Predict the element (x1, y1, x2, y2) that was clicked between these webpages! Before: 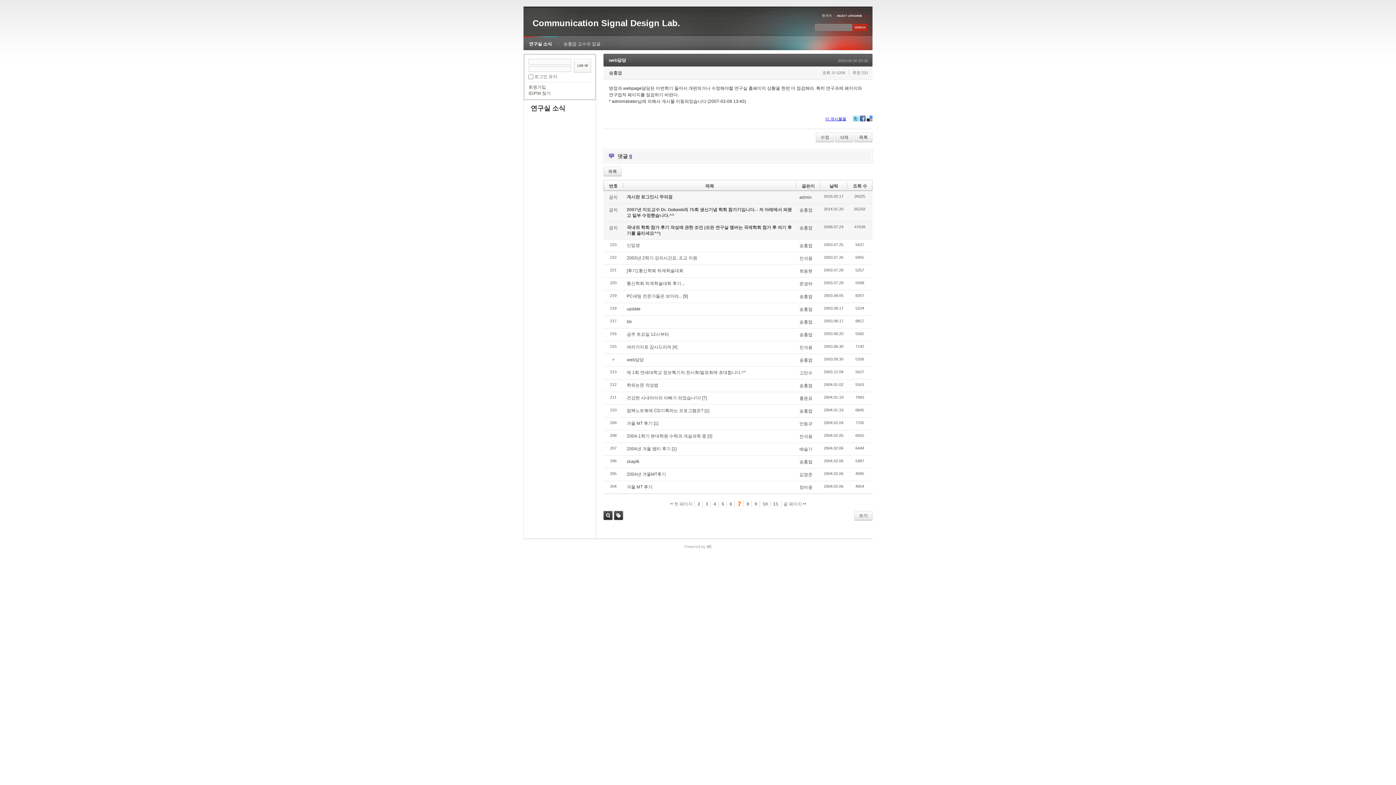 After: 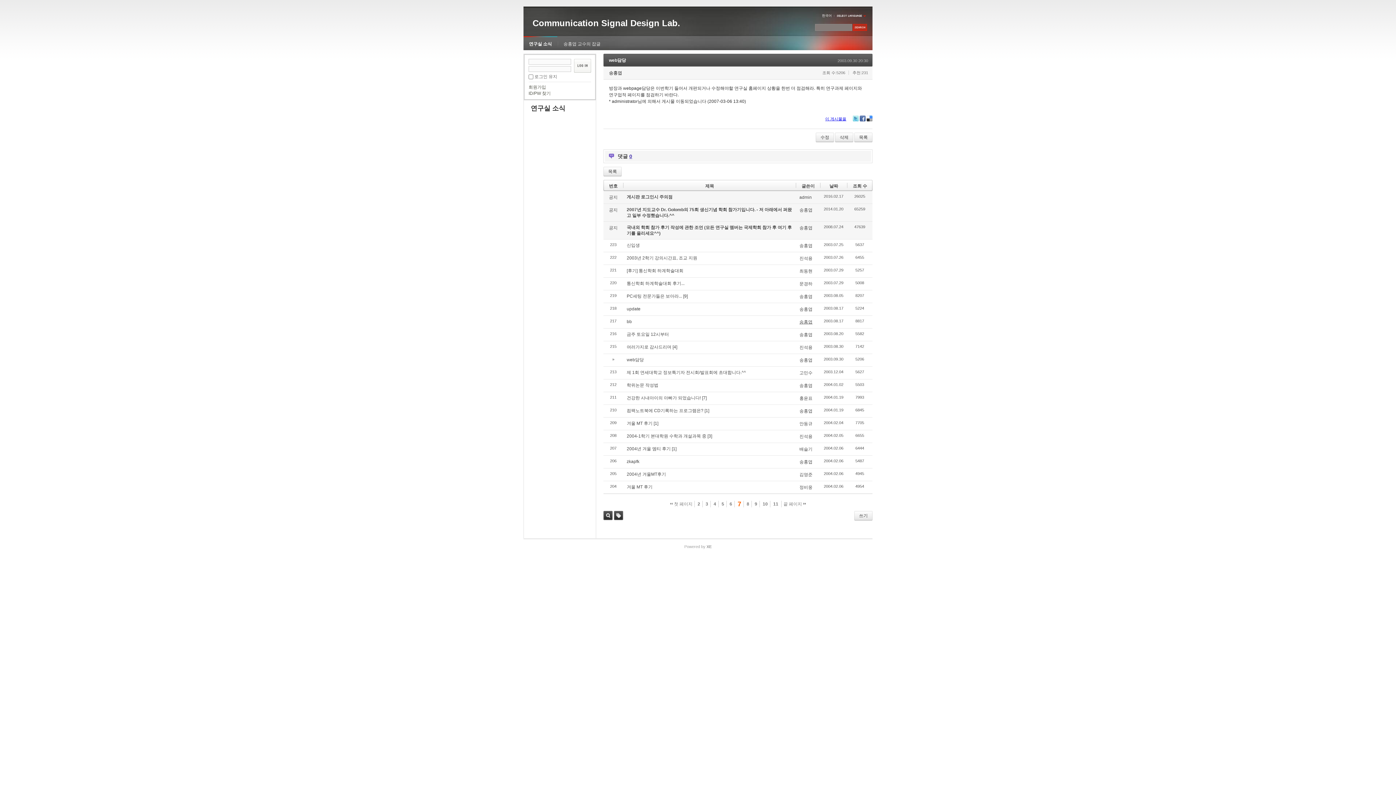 Action: label: 송홍엽 bbox: (799, 319, 812, 324)